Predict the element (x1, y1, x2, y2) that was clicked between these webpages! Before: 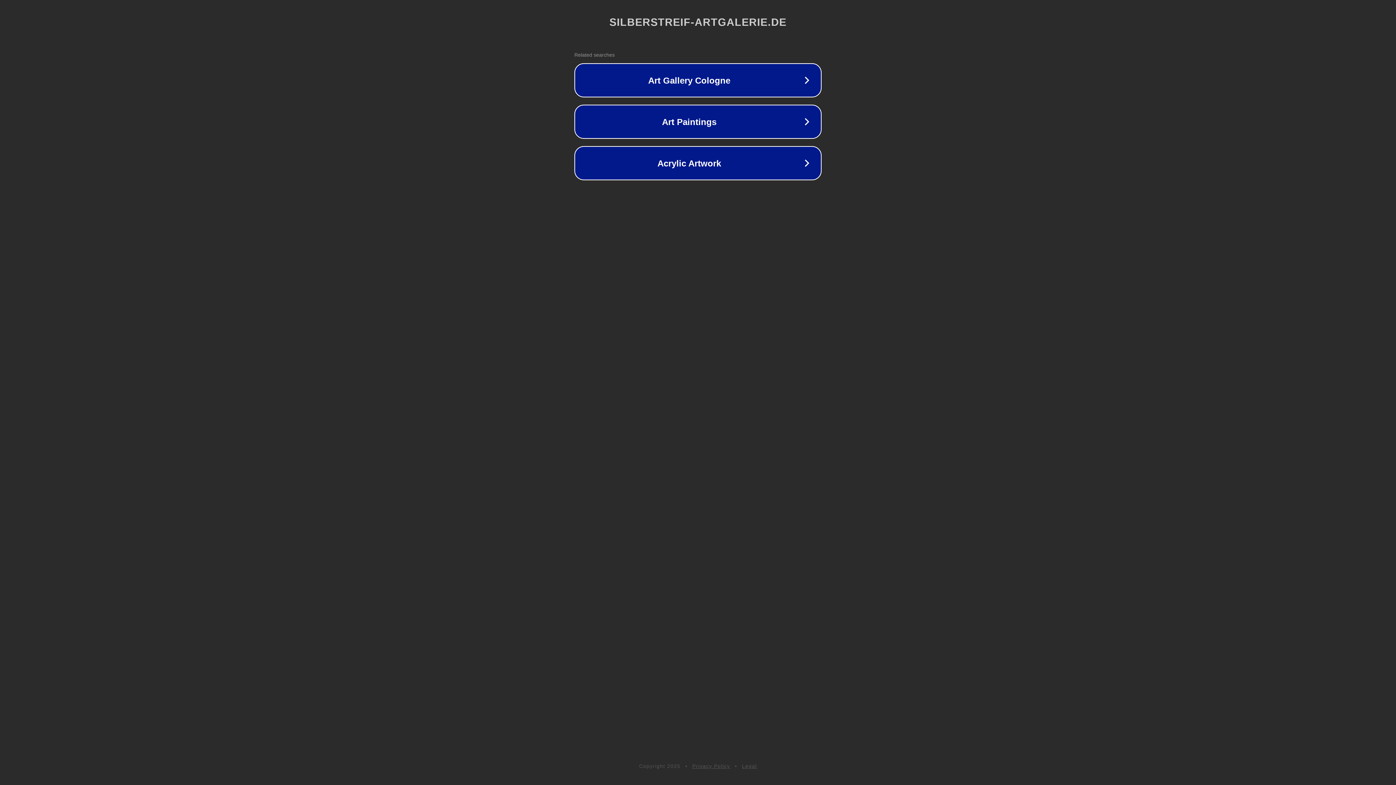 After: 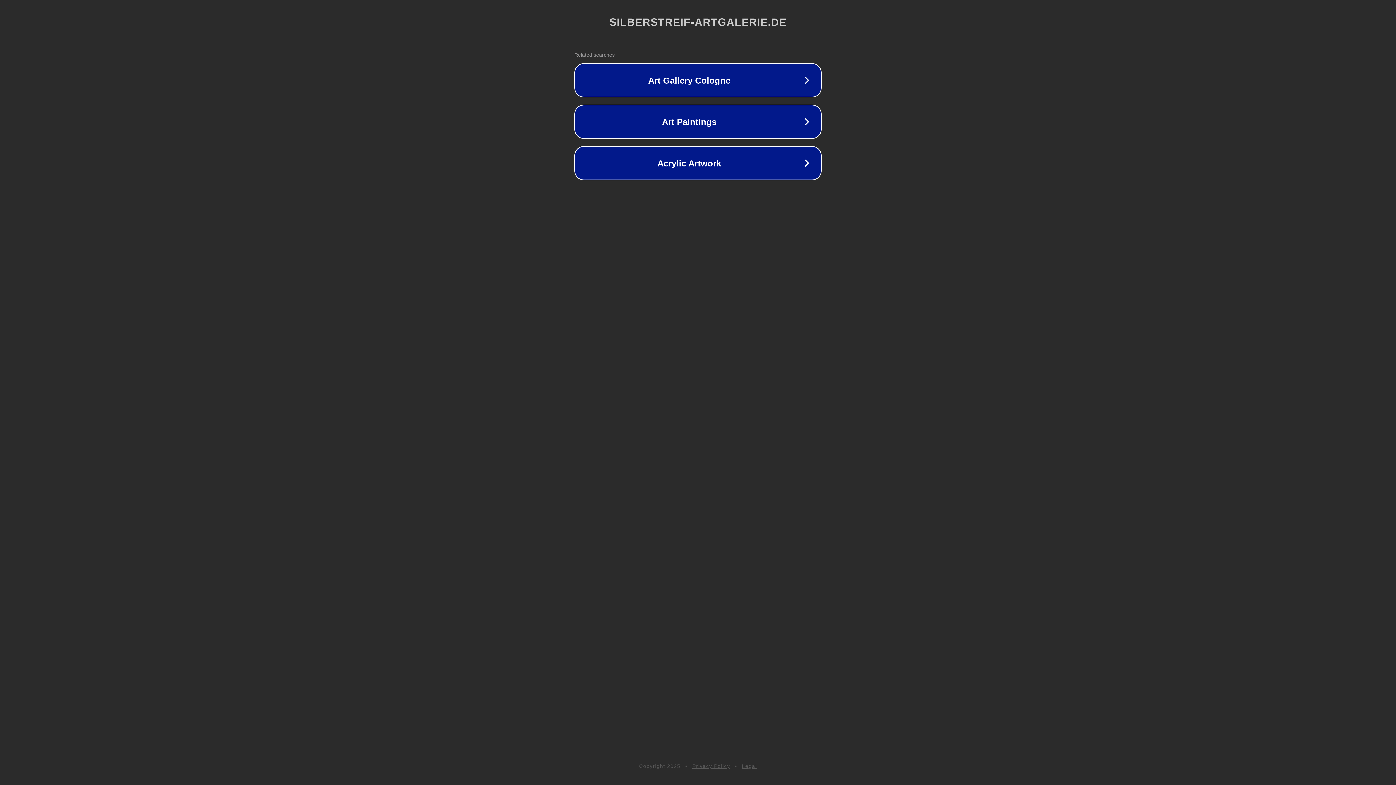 Action: label: Privacy Policy bbox: (692, 763, 730, 769)